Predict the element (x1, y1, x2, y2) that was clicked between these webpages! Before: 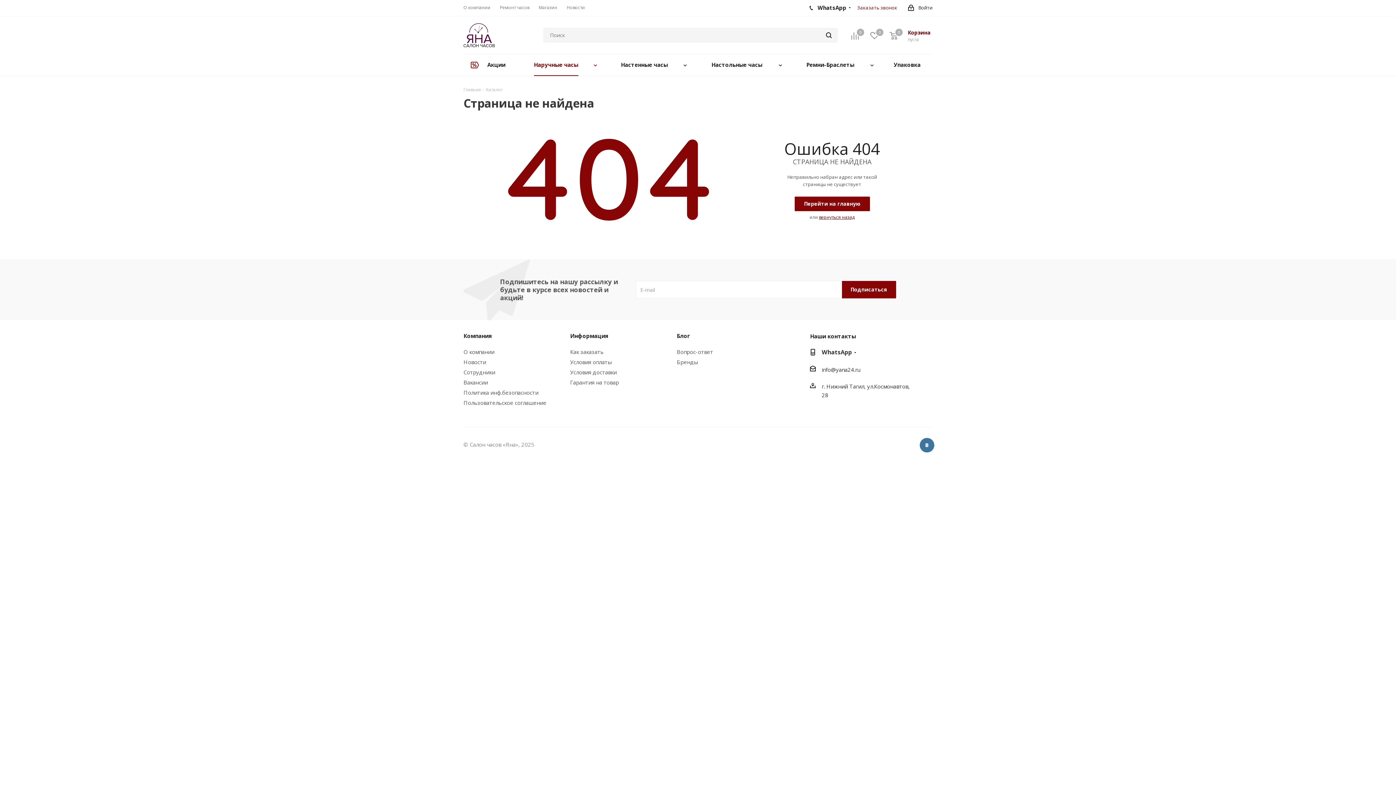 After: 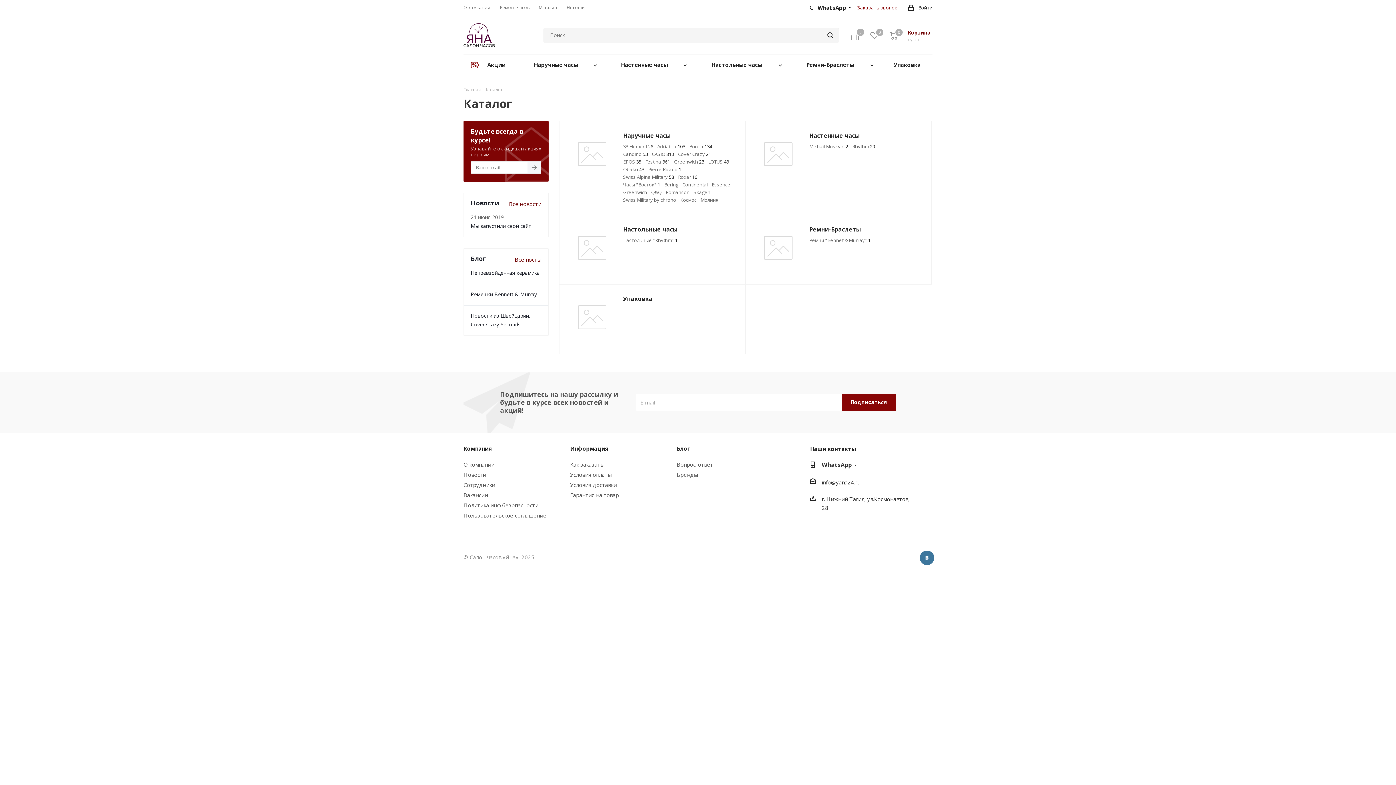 Action: bbox: (486, 85, 502, 92) label: Каталог